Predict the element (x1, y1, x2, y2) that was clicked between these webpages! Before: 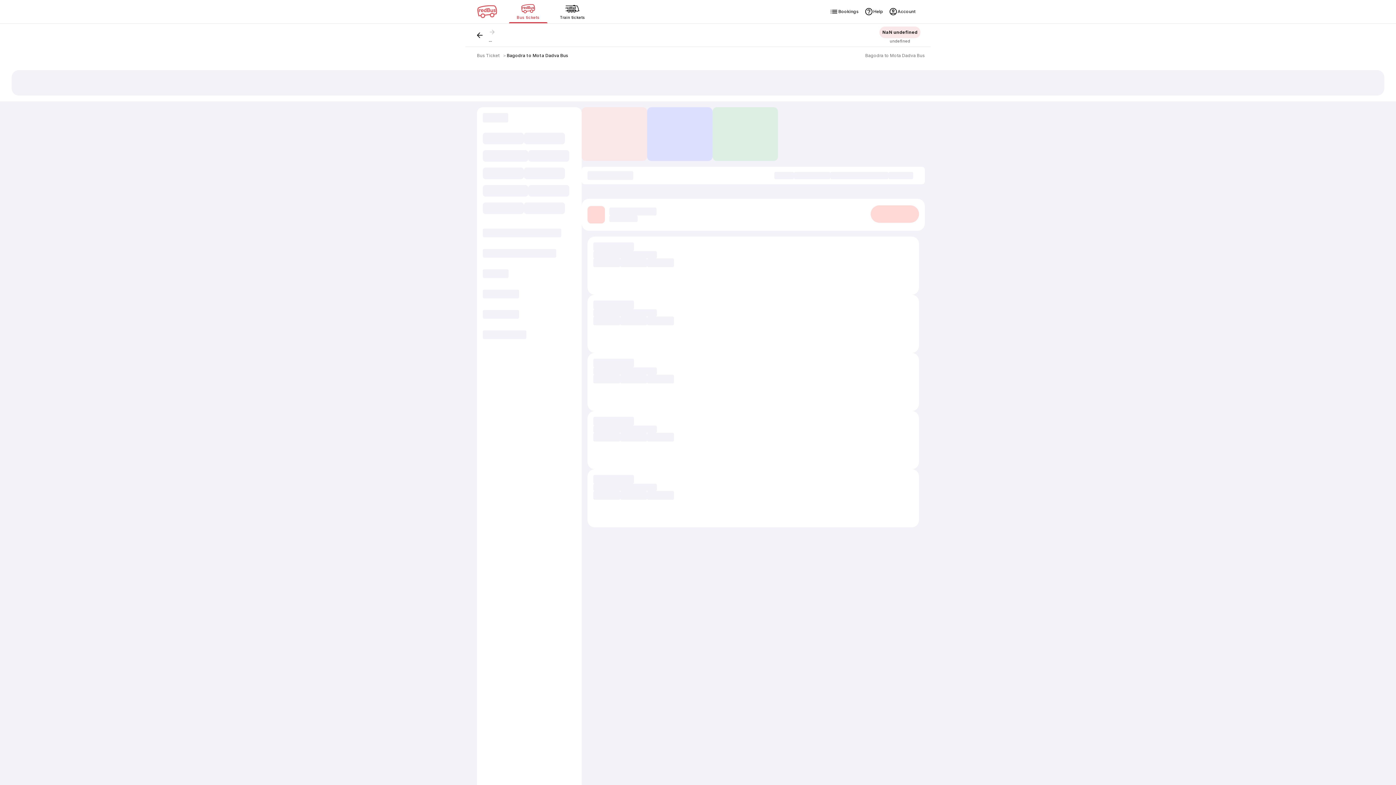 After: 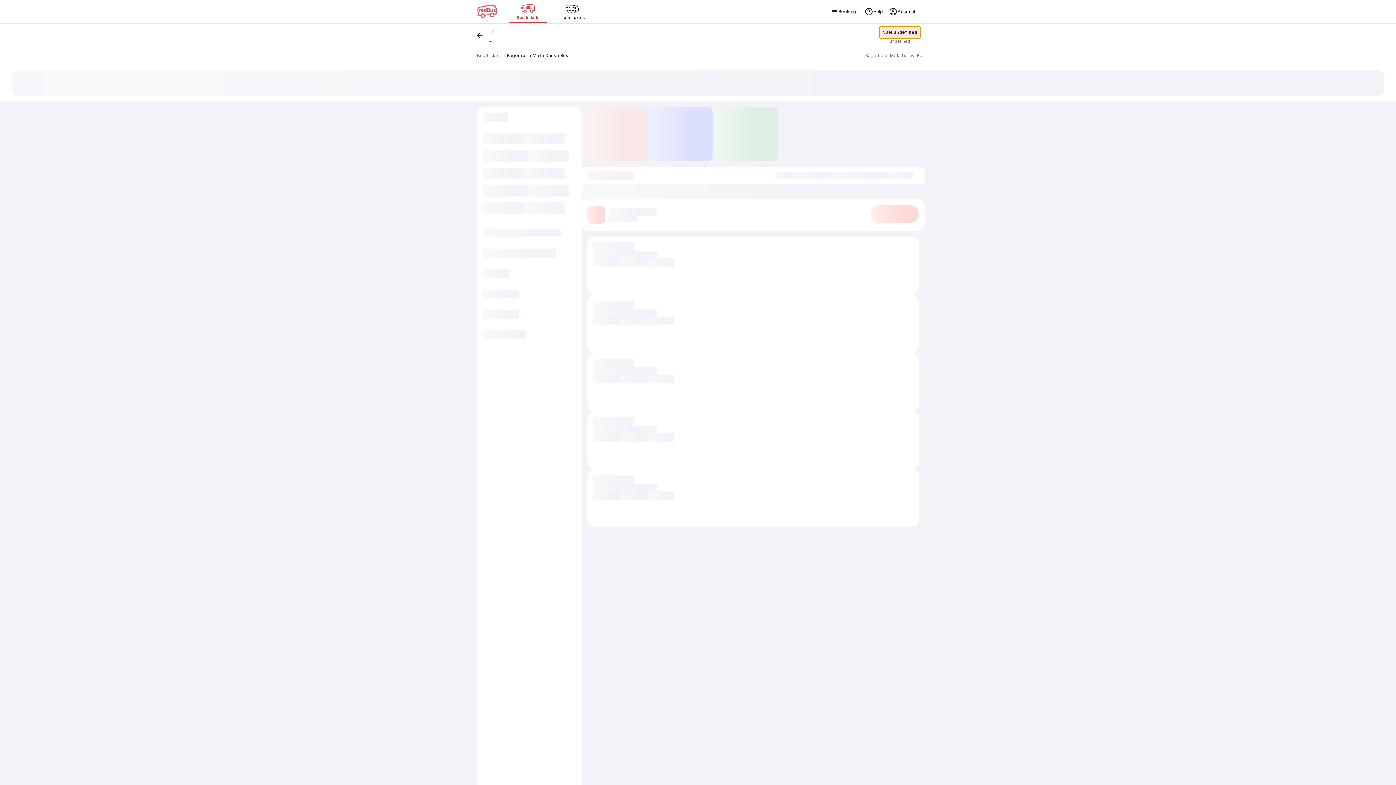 Action: bbox: (879, 26, 920, 38) label: NaN undefined